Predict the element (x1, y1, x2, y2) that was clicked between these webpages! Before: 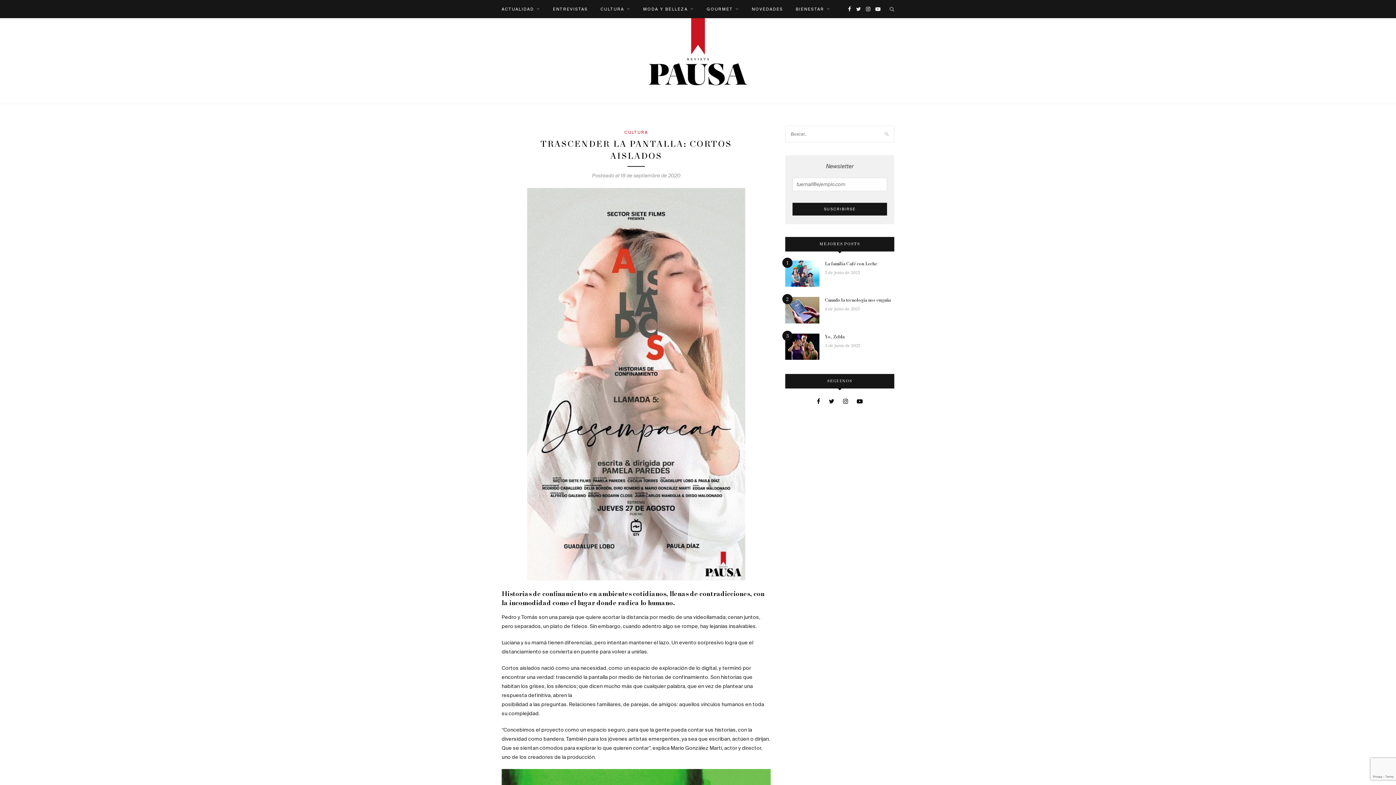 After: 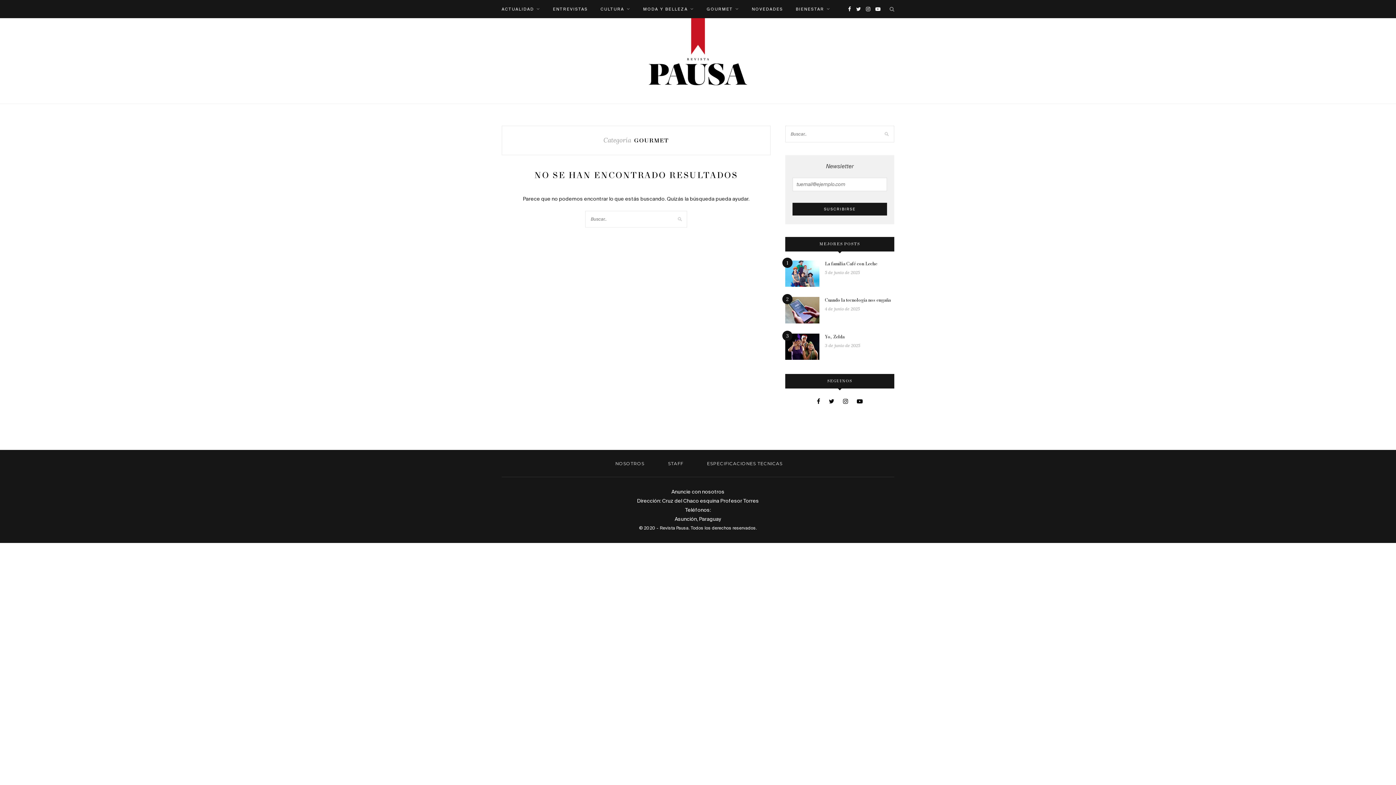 Action: label: GOURMET bbox: (706, 0, 739, 18)